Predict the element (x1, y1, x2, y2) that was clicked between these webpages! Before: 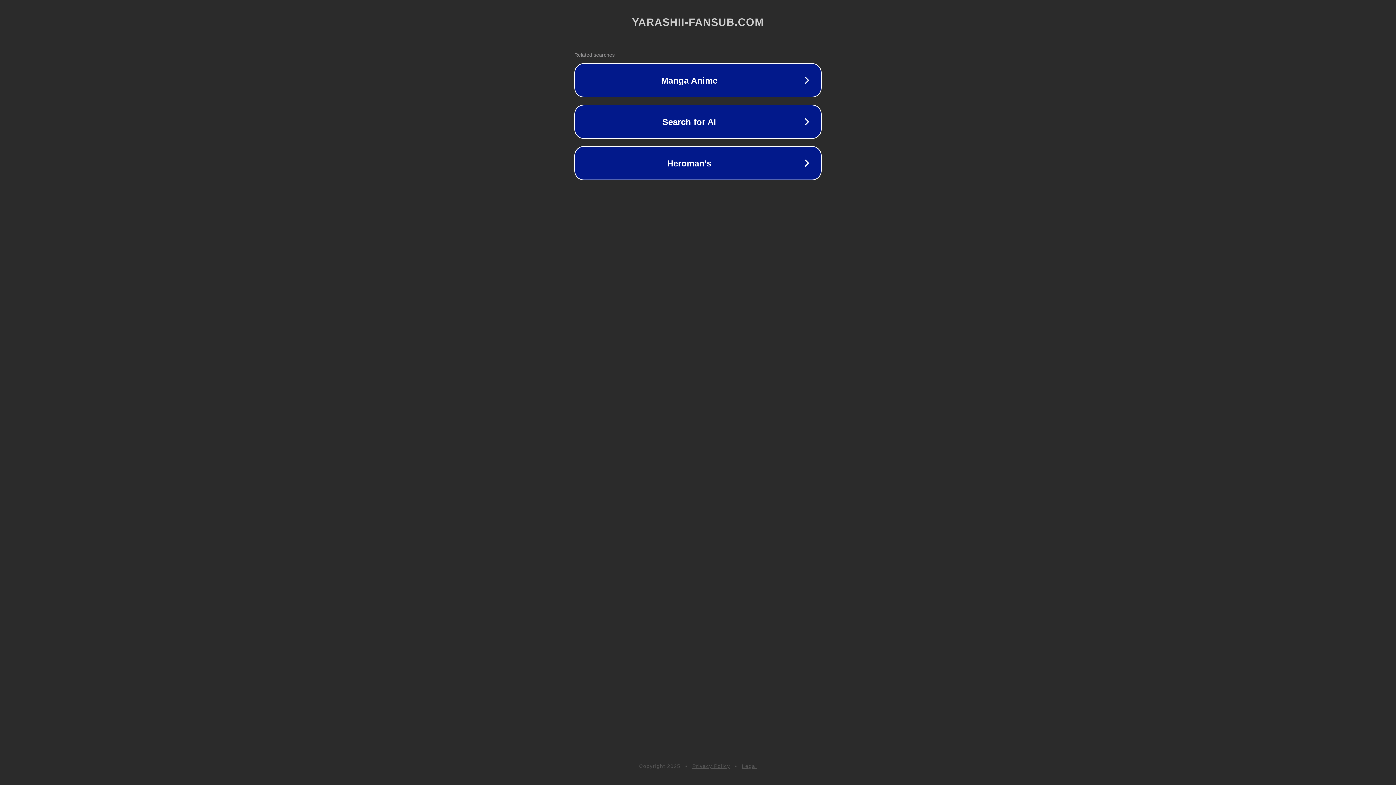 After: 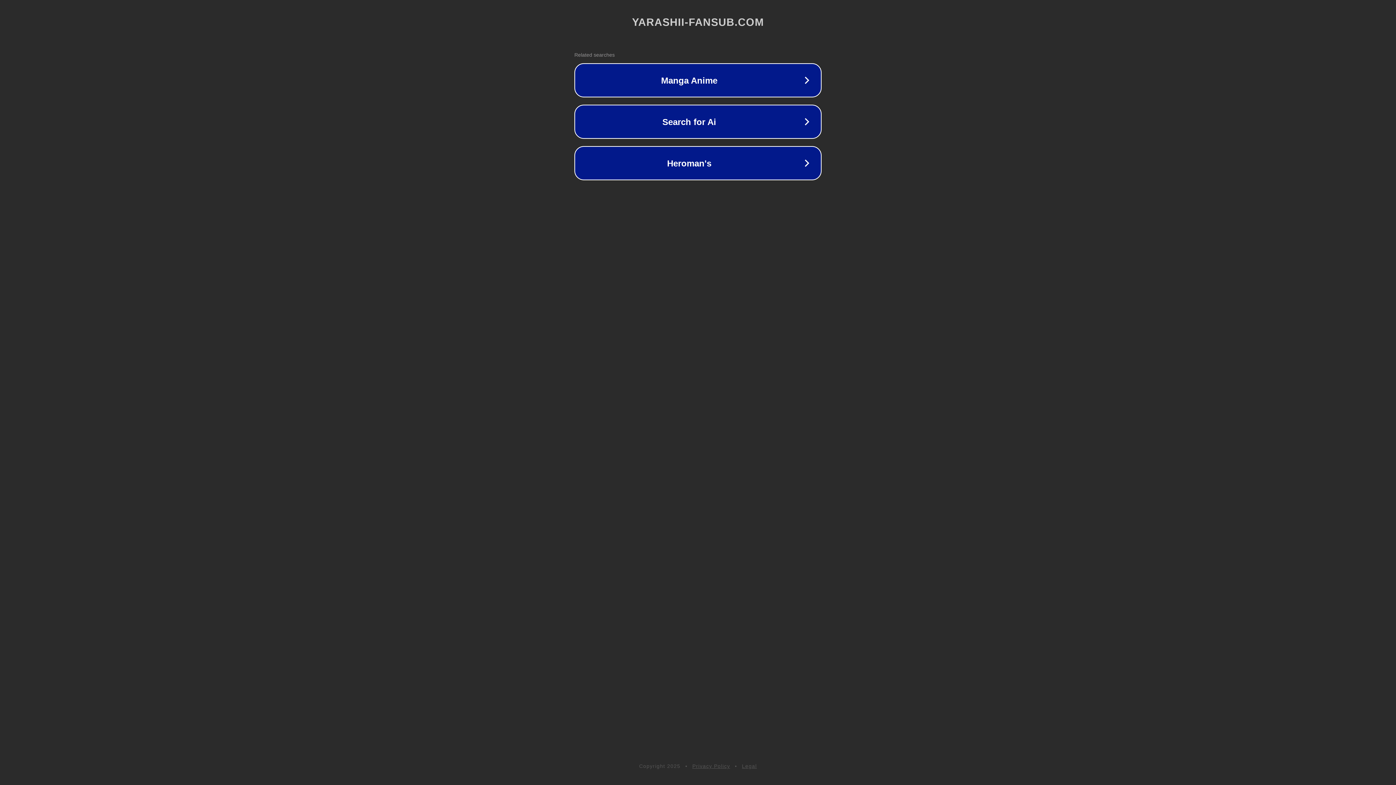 Action: bbox: (742, 763, 757, 769) label: Legal